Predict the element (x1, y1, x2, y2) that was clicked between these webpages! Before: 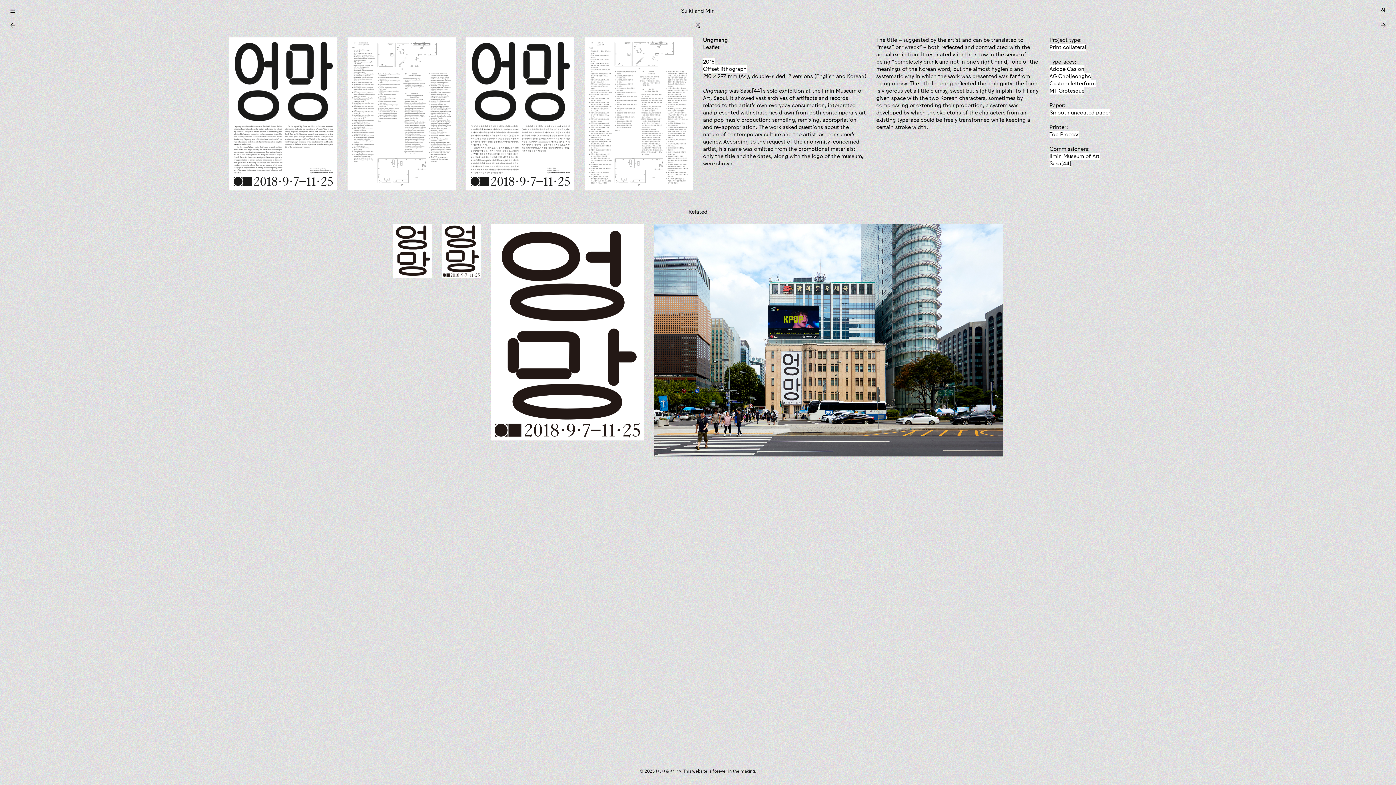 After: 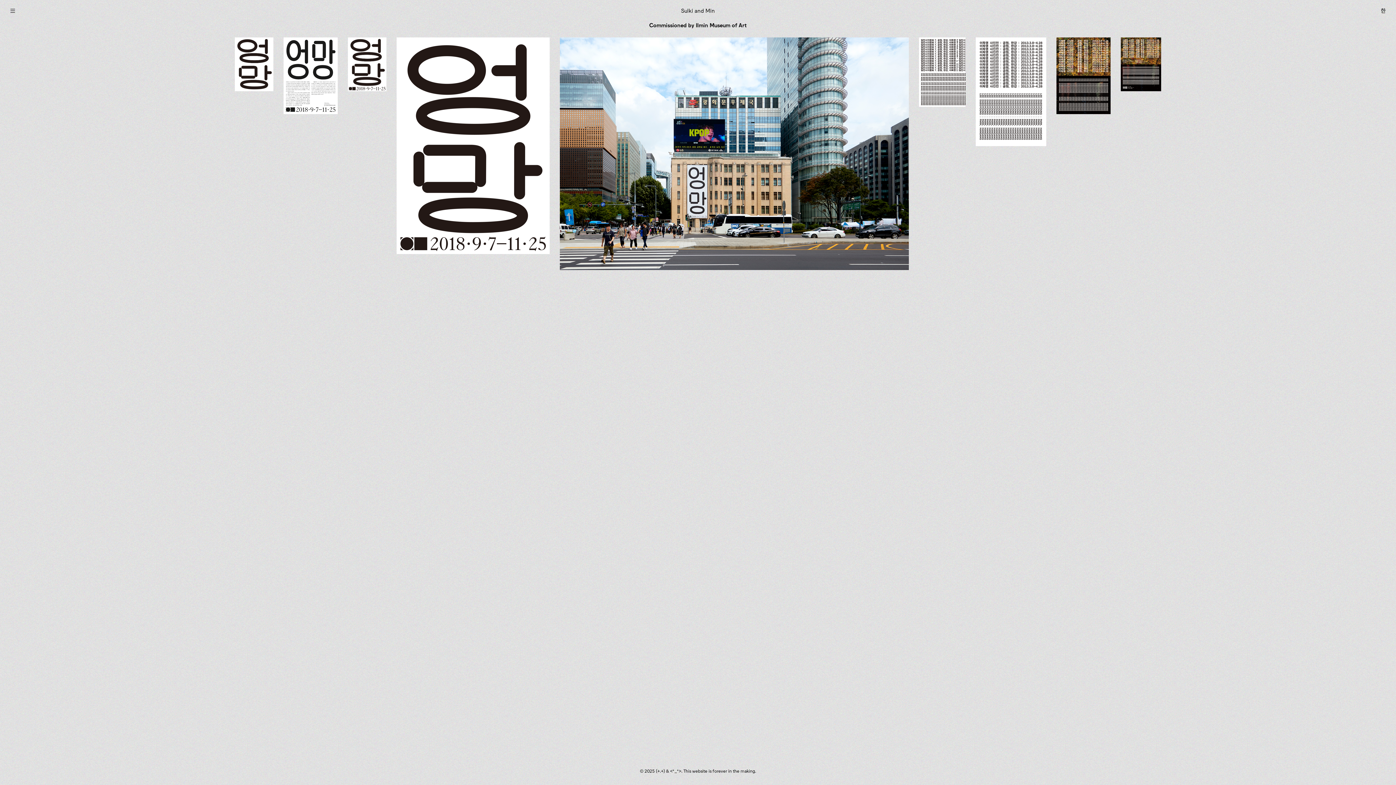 Action: bbox: (1049, 152, 1100, 160) label: Ilmin Museum of Art